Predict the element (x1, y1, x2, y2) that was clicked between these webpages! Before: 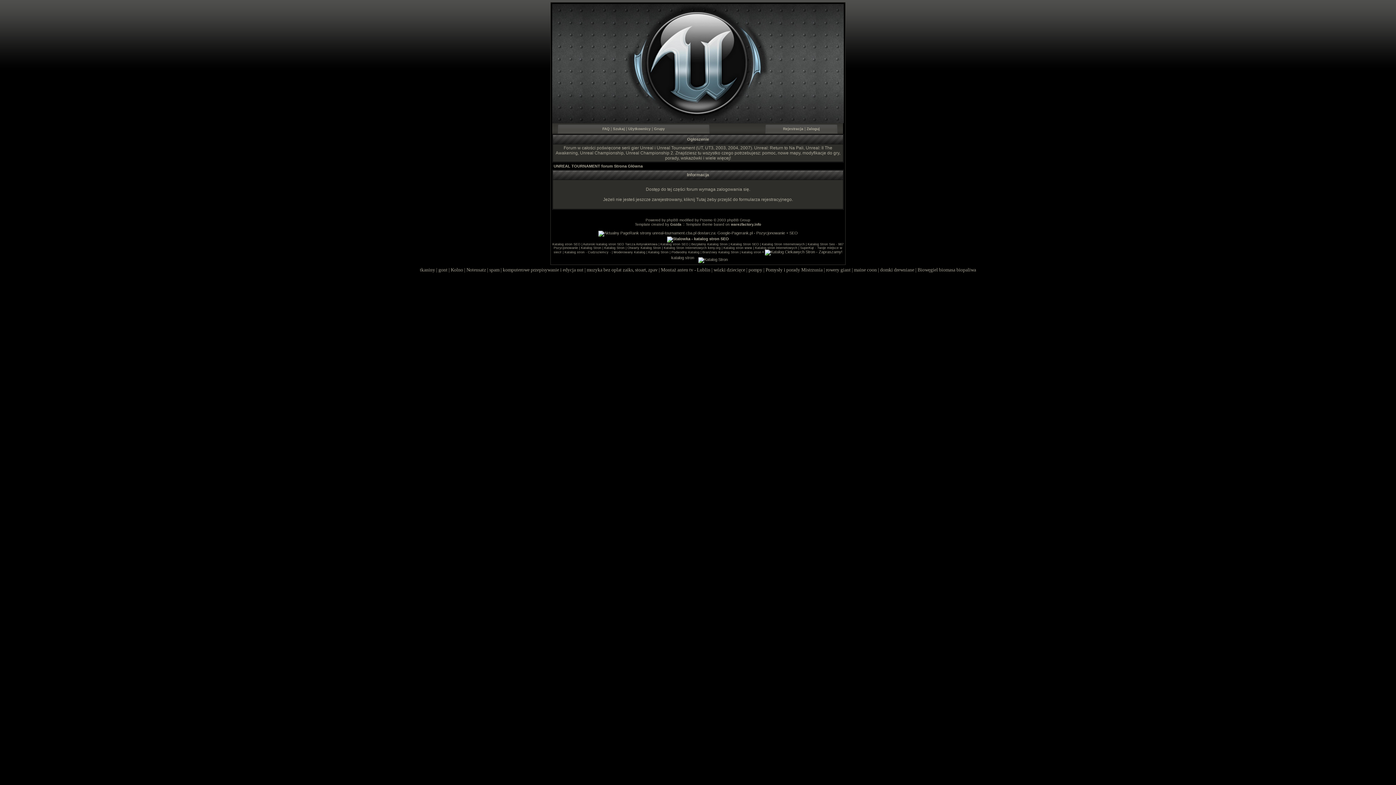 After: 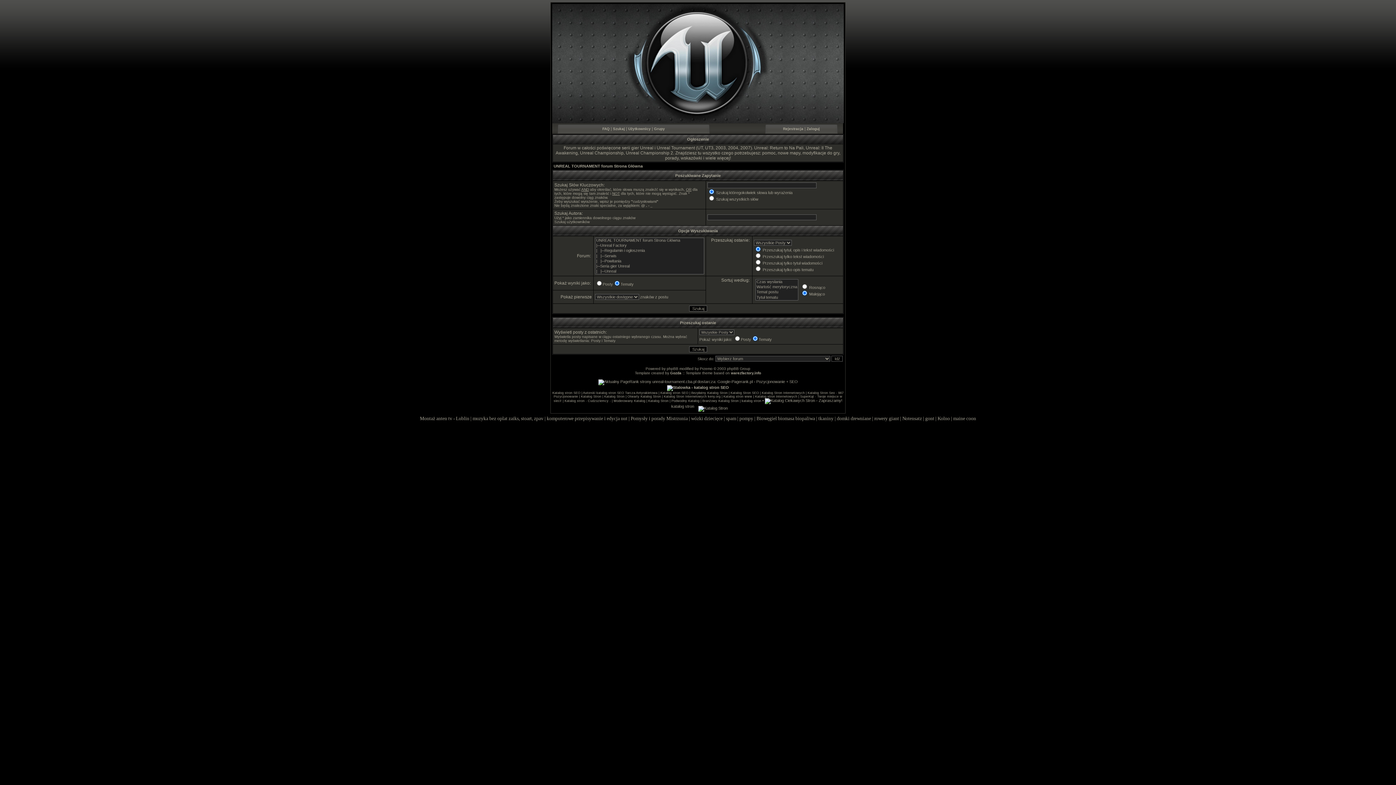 Action: label: Szukaj bbox: (613, 126, 625, 130)